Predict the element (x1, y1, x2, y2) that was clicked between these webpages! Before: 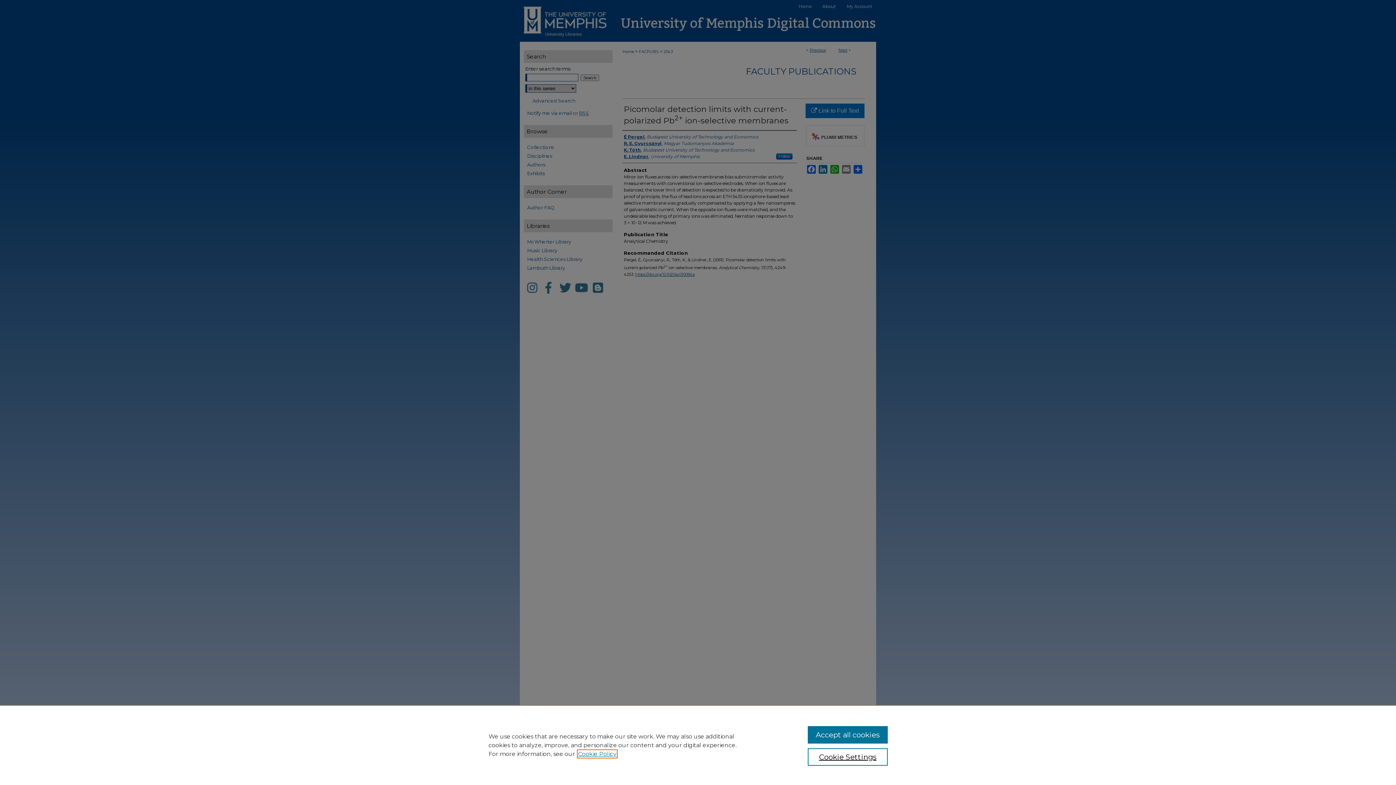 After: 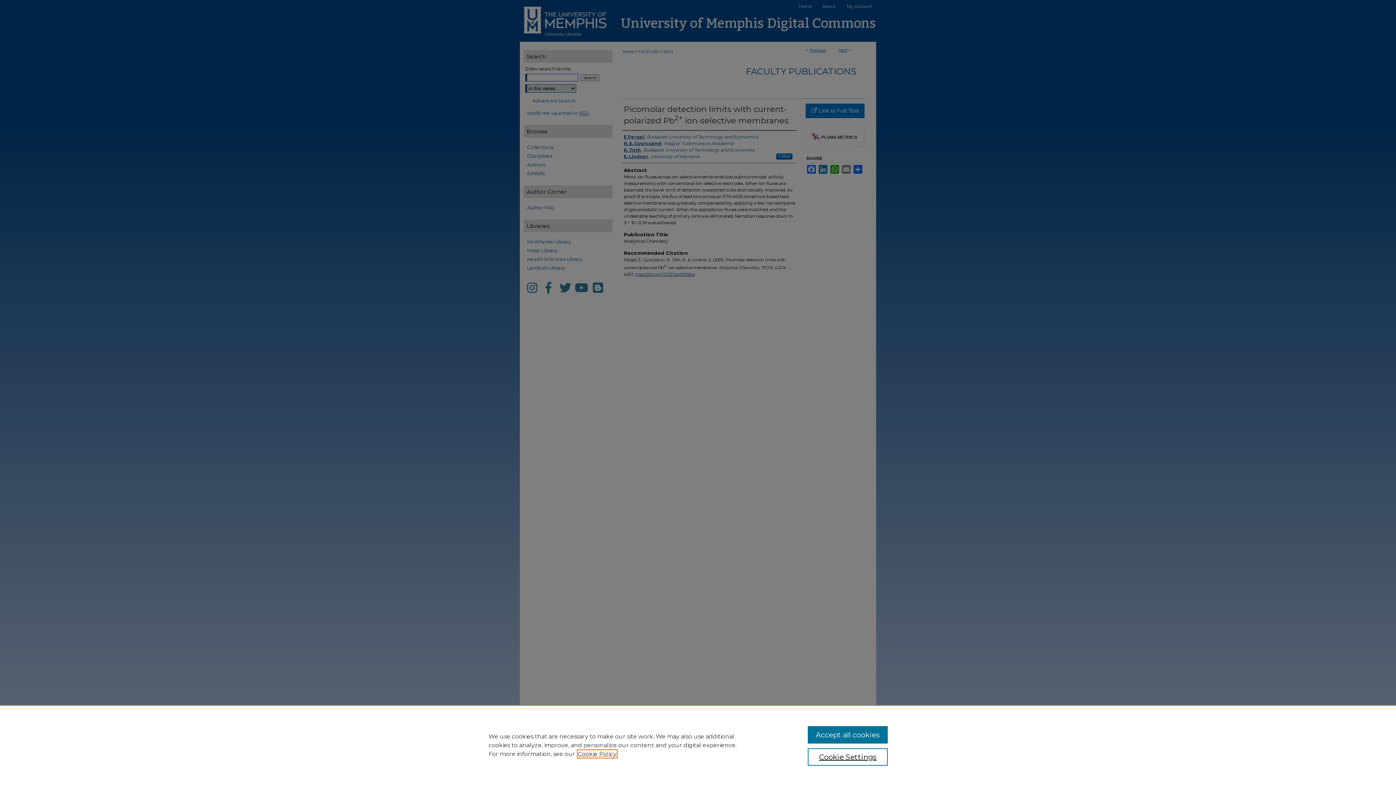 Action: bbox: (578, 750, 616, 757) label: , opens in a new tab